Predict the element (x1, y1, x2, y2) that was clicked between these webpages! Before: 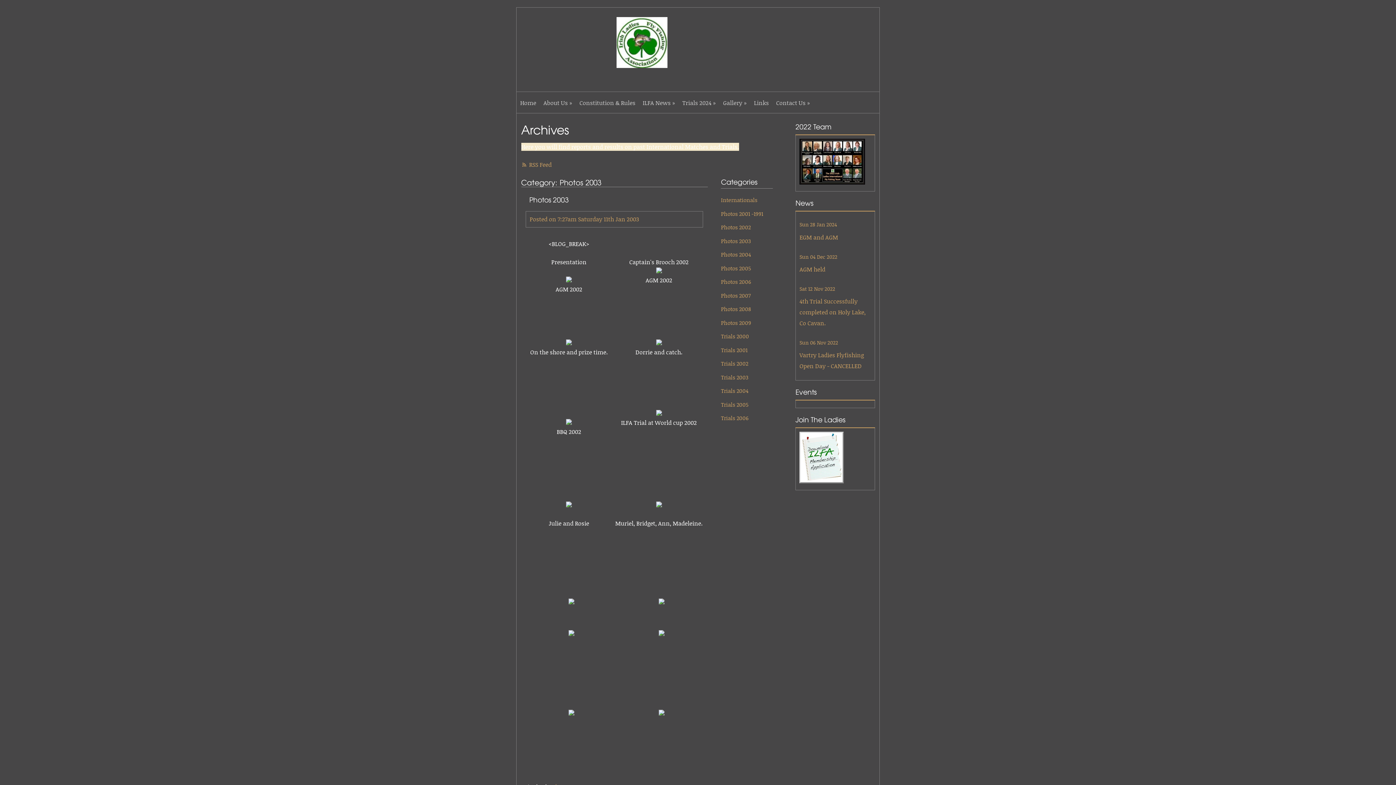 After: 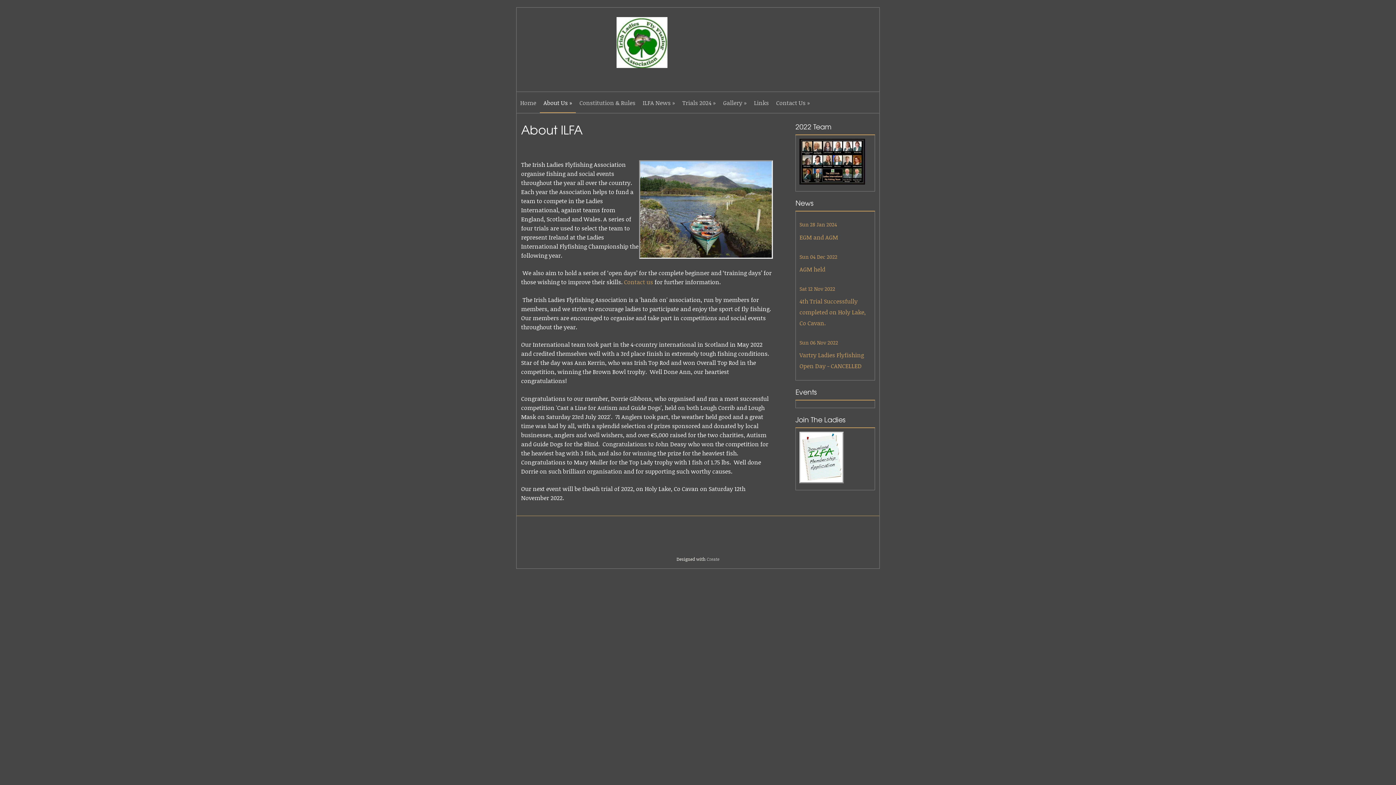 Action: label: About Us  bbox: (540, 91, 576, 112)